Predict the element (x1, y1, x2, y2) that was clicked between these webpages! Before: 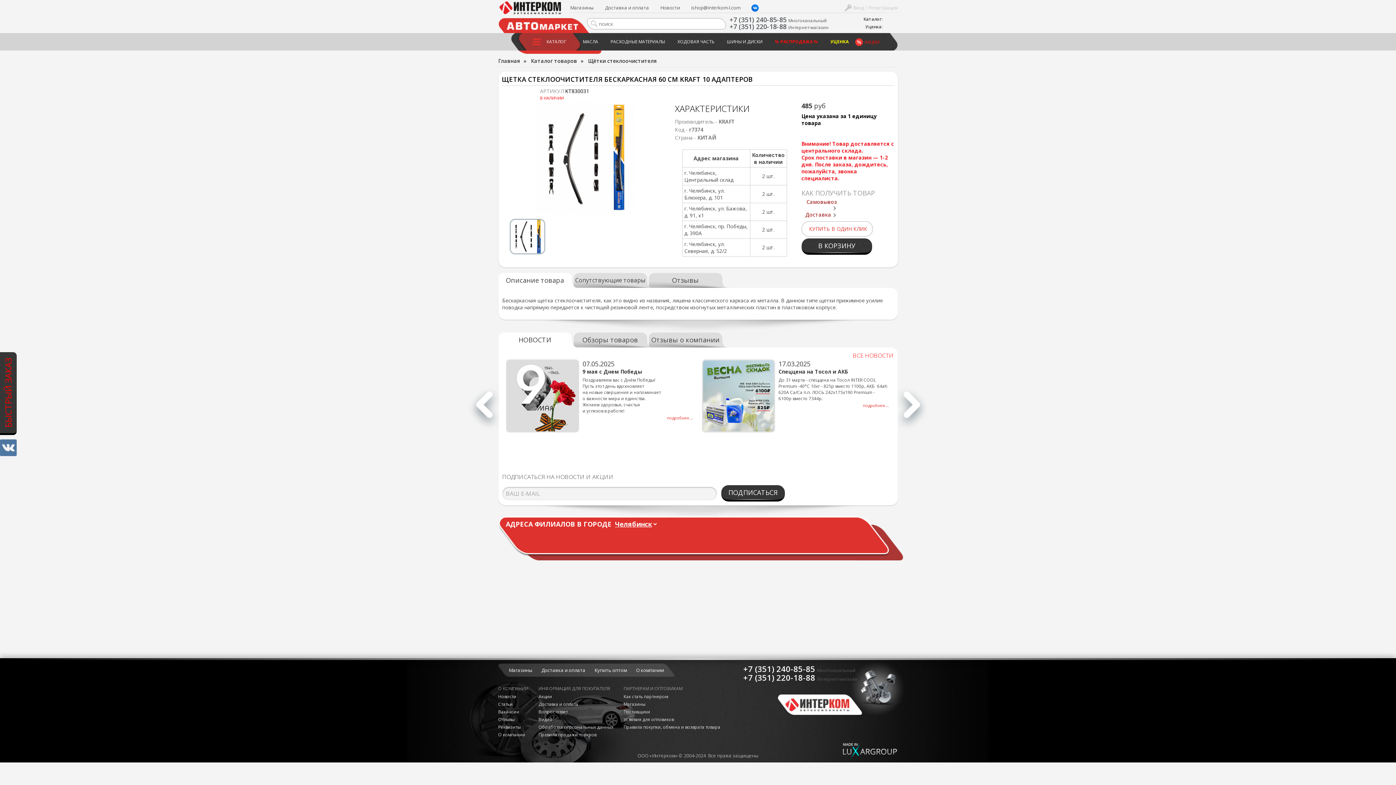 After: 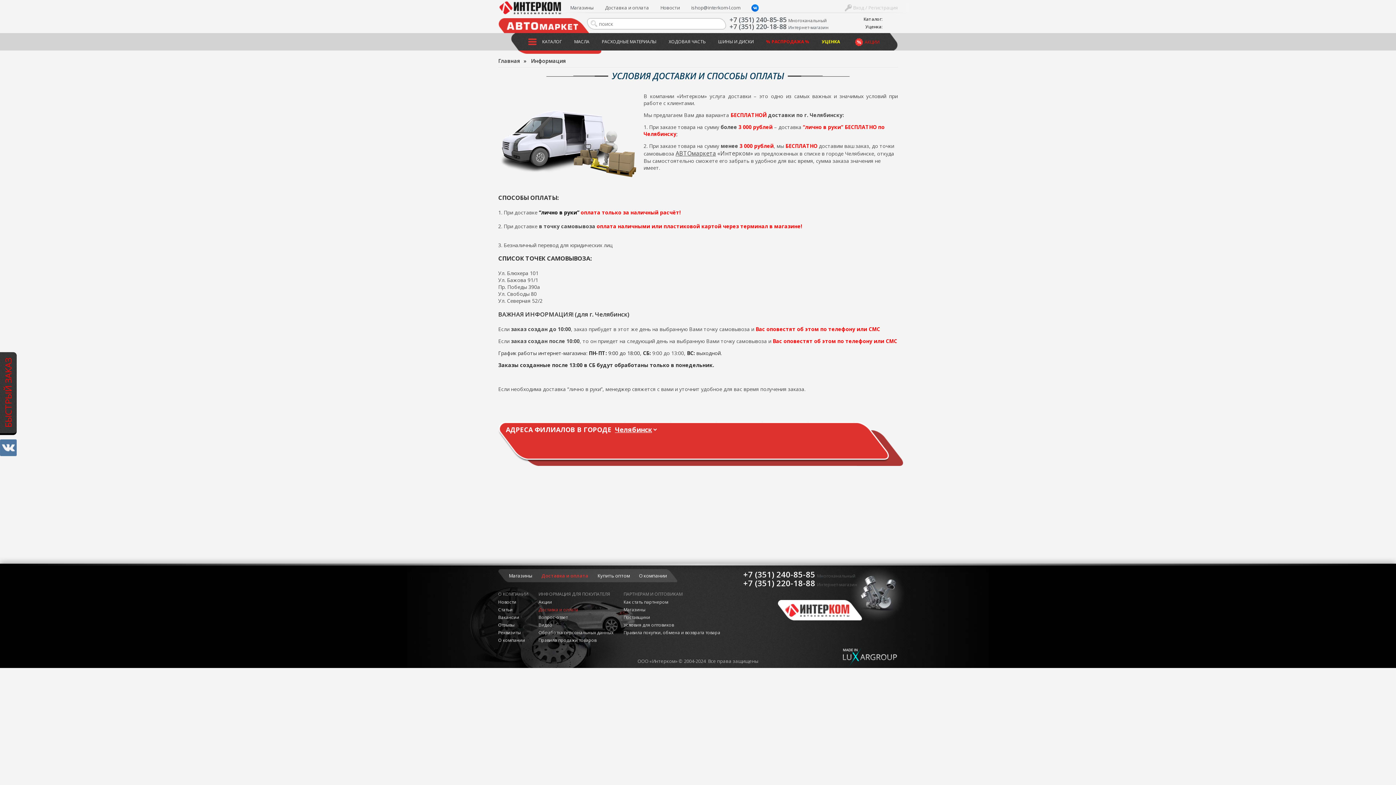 Action: label: Доставка и оплата bbox: (538, 701, 578, 707)